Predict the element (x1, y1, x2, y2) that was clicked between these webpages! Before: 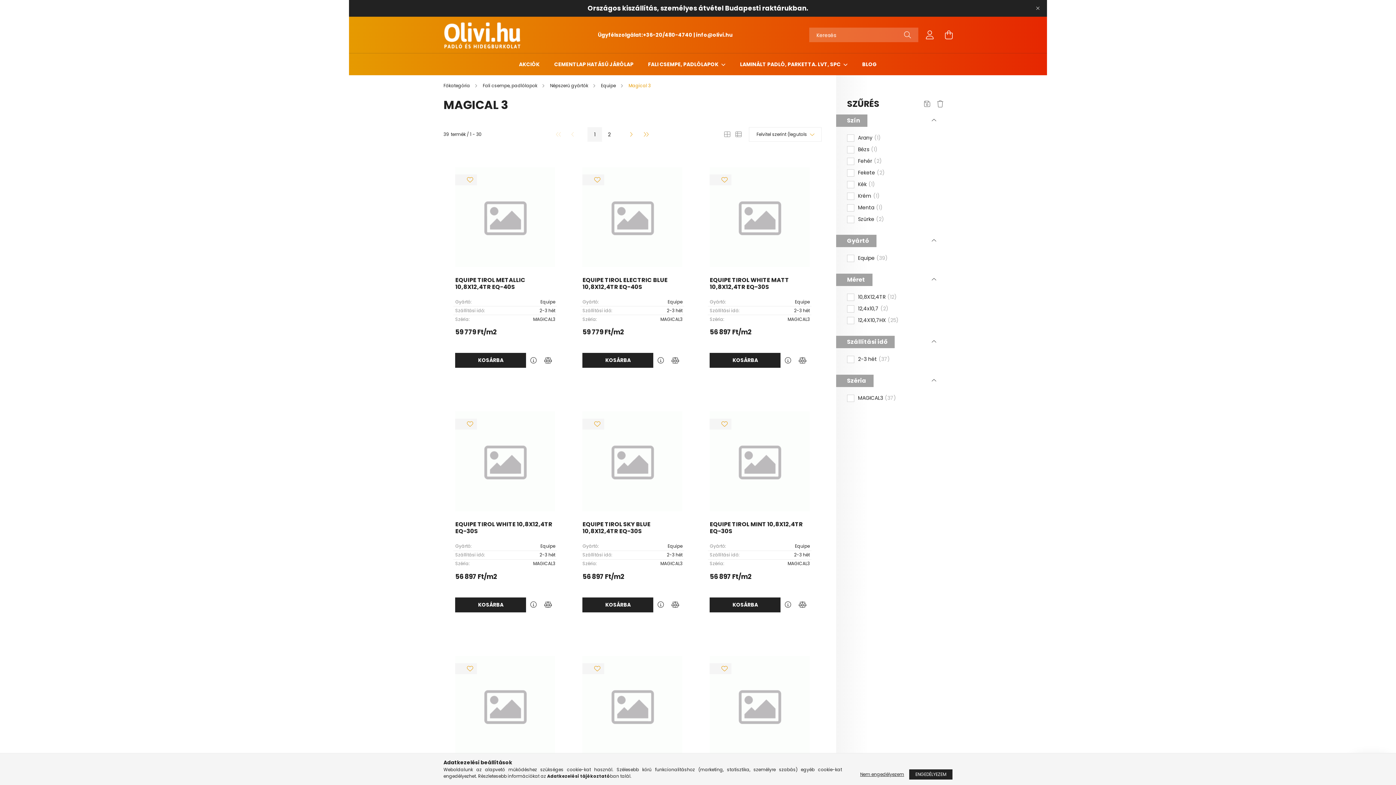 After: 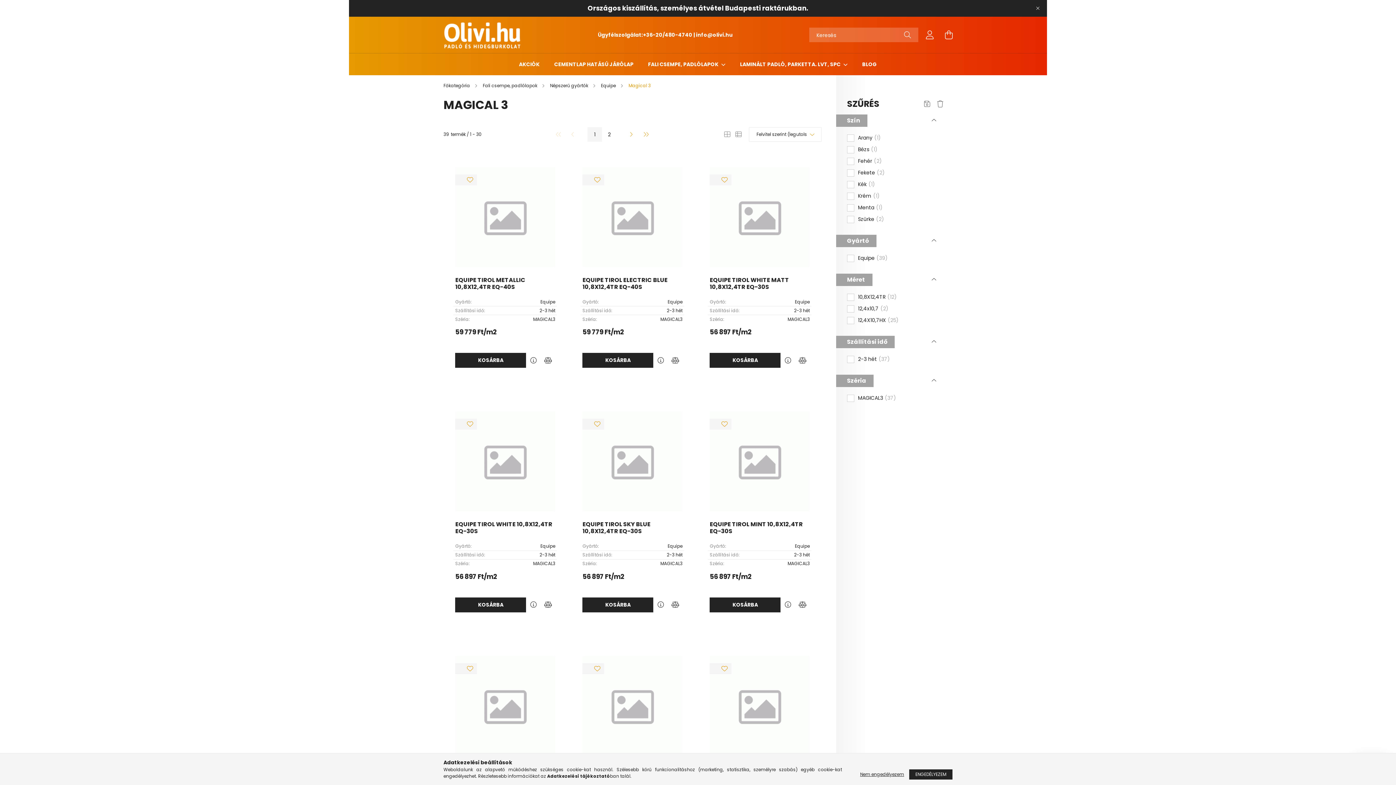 Action: bbox: (643, 31, 692, 38) label: +36-20/480-4740